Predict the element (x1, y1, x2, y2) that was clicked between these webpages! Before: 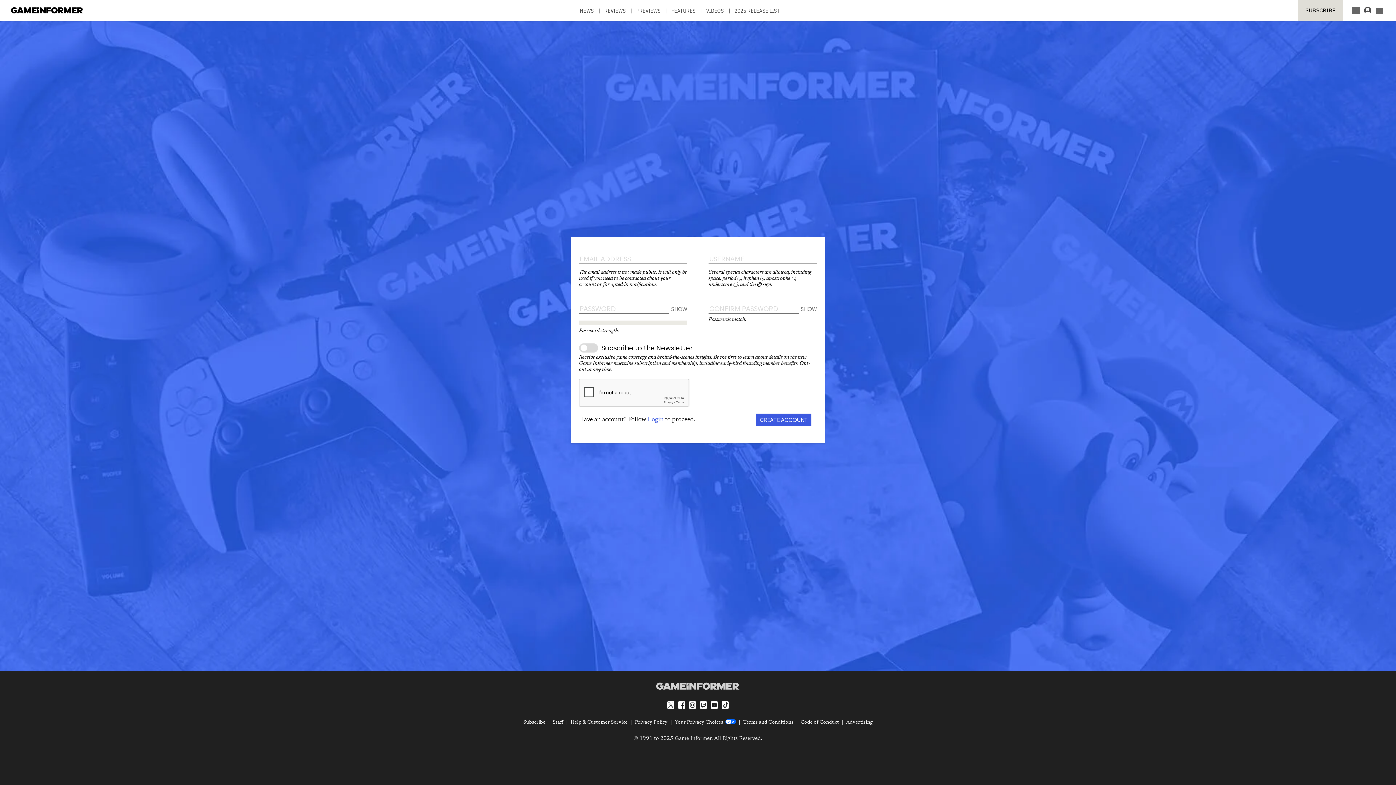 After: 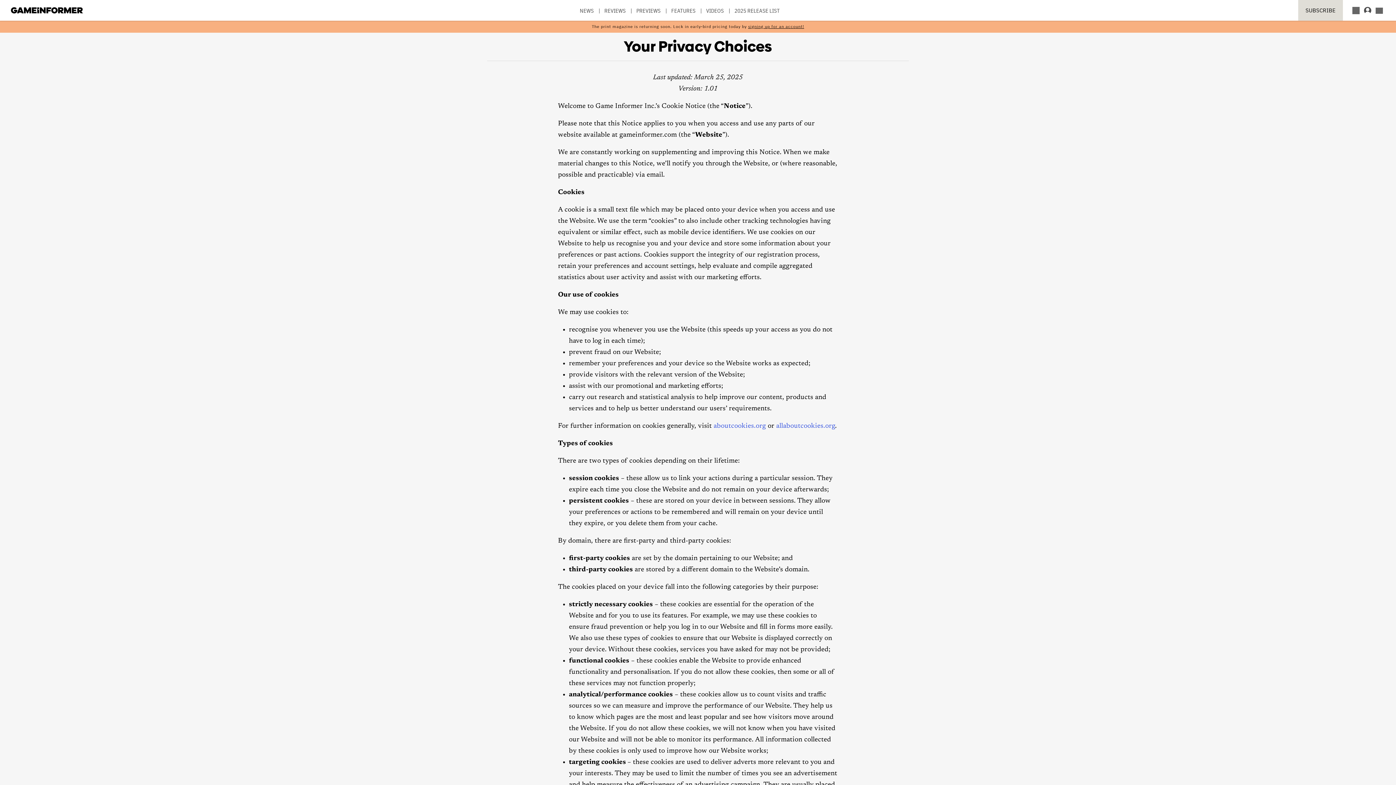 Action: bbox: (675, 720, 736, 725) label: Your Privacy Choices